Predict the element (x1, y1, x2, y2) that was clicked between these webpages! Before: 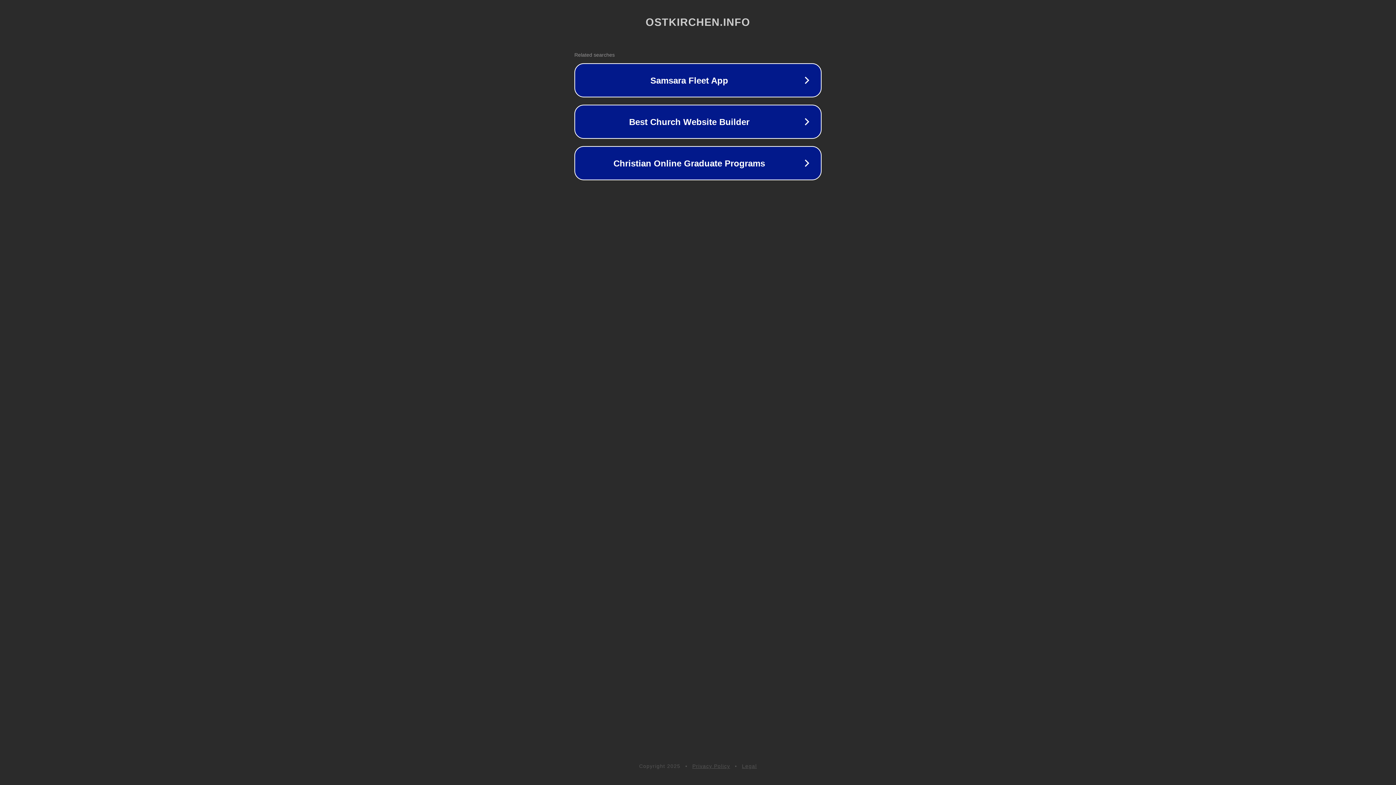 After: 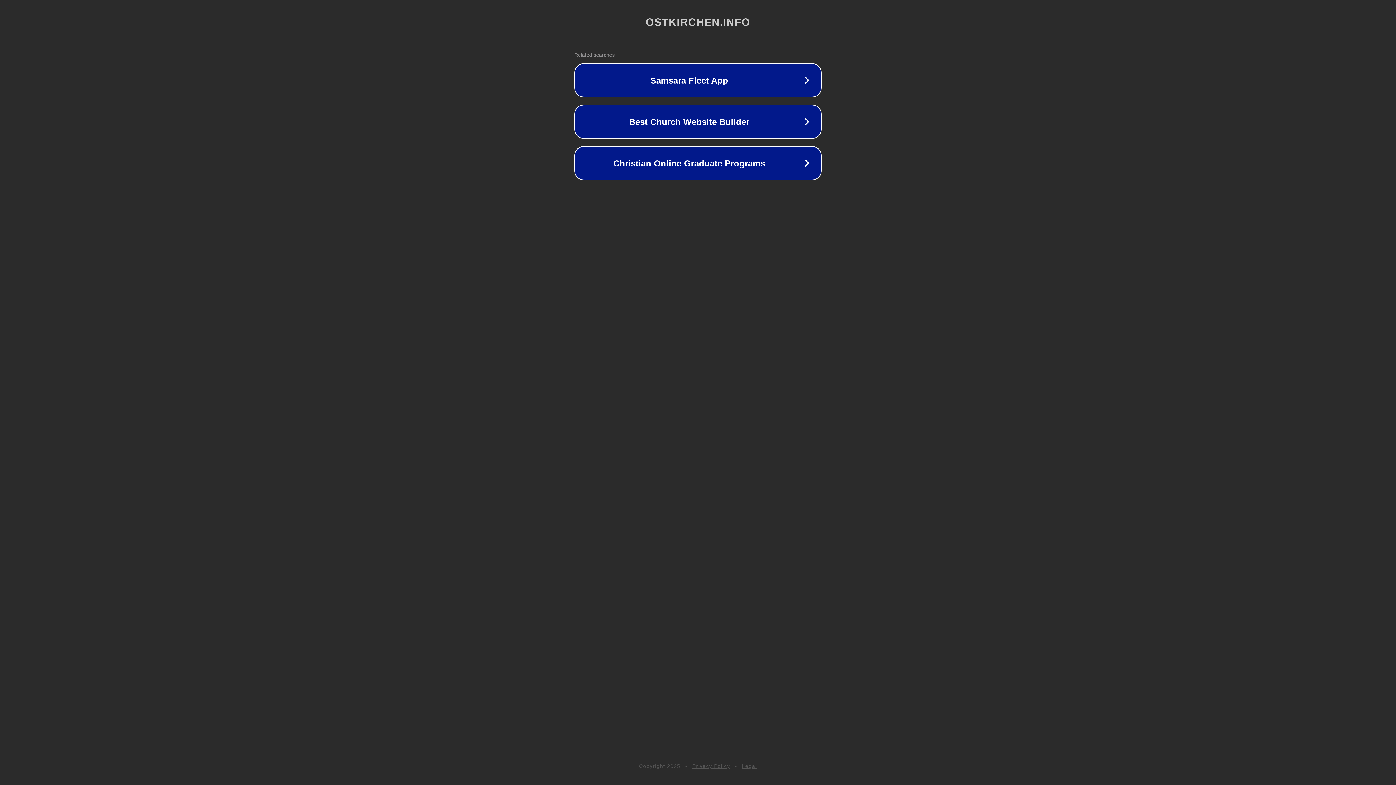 Action: bbox: (742, 763, 757, 769) label: Legal